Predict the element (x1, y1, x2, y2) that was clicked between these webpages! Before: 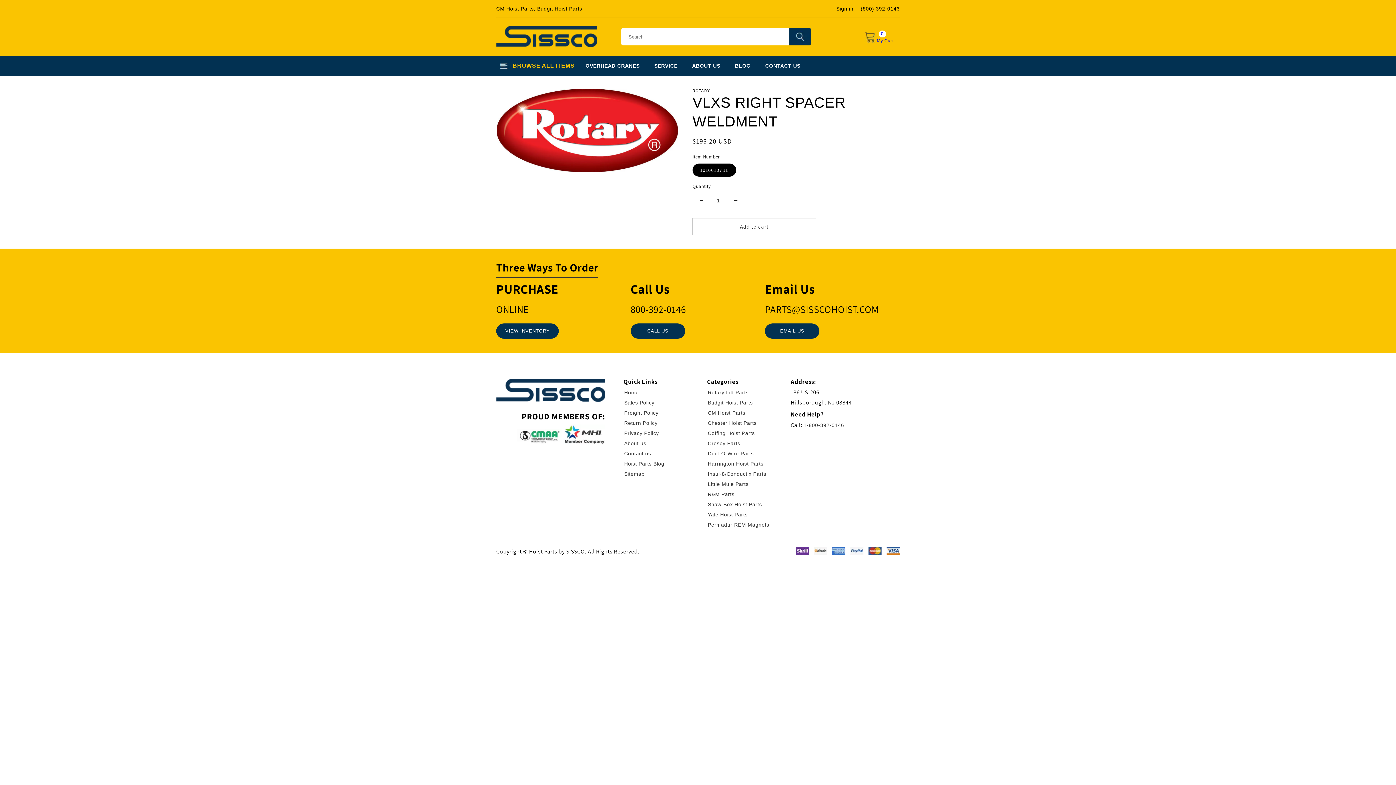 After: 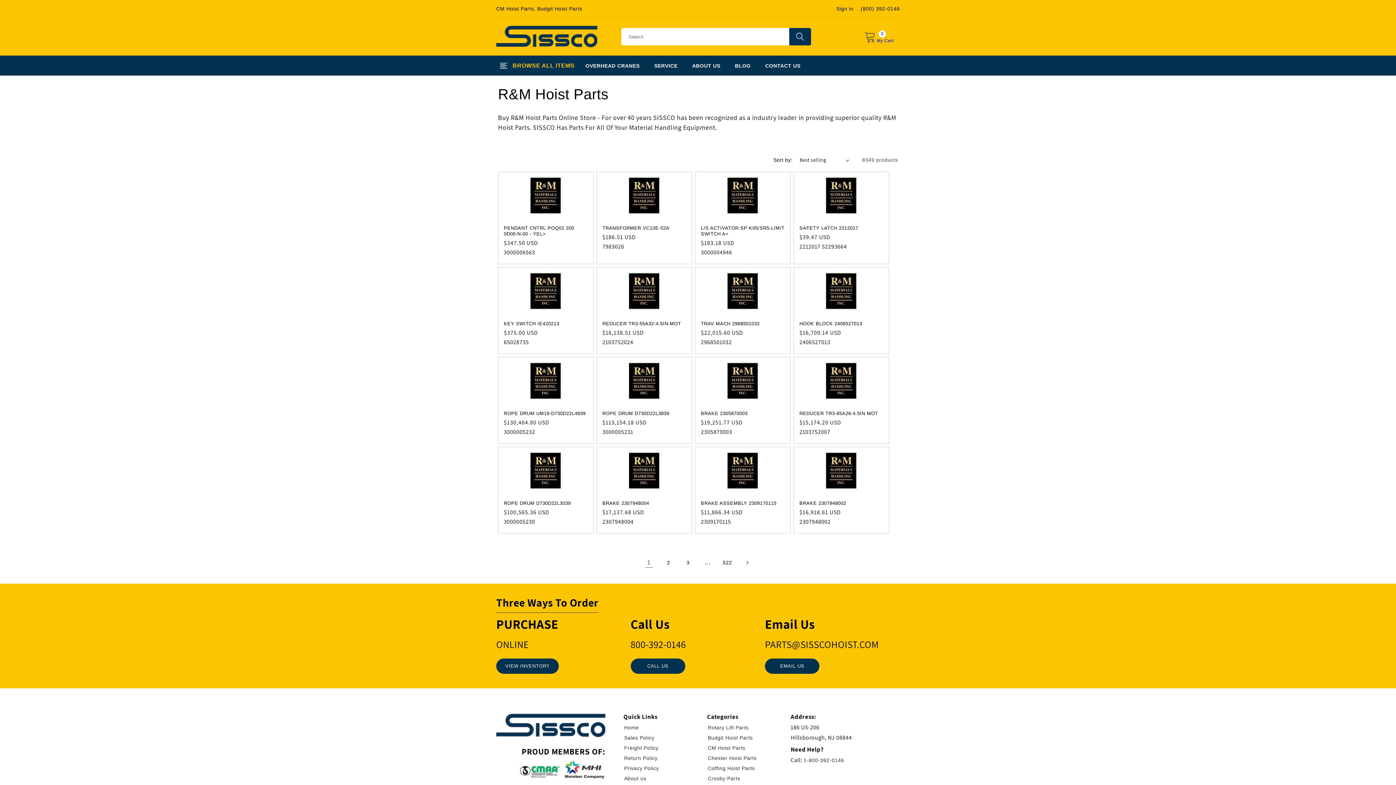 Action: bbox: (708, 491, 734, 497) label: R&M Parts